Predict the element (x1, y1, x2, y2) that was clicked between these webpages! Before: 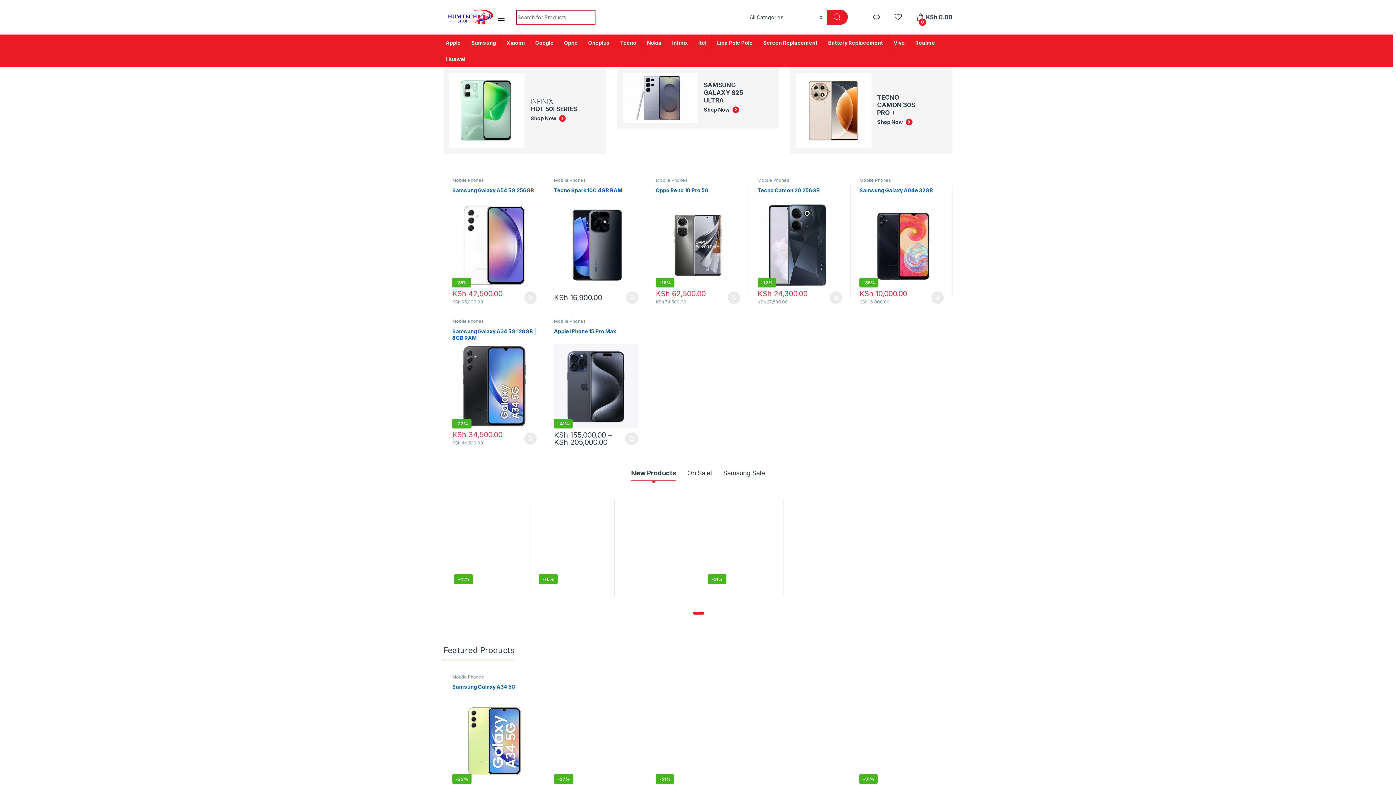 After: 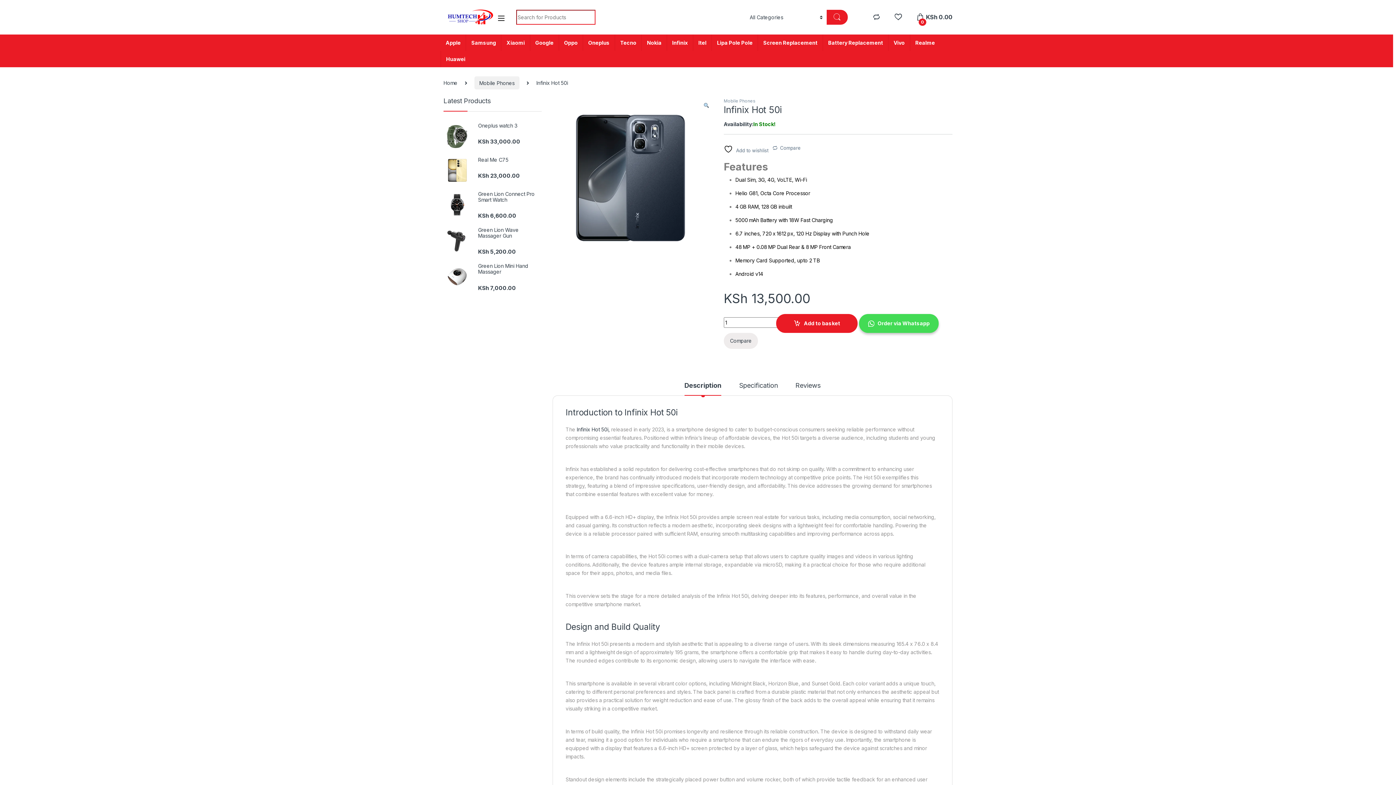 Action: label: INFINIX
HOT 50I SERIES
Shop Now bbox: (449, 73, 600, 148)